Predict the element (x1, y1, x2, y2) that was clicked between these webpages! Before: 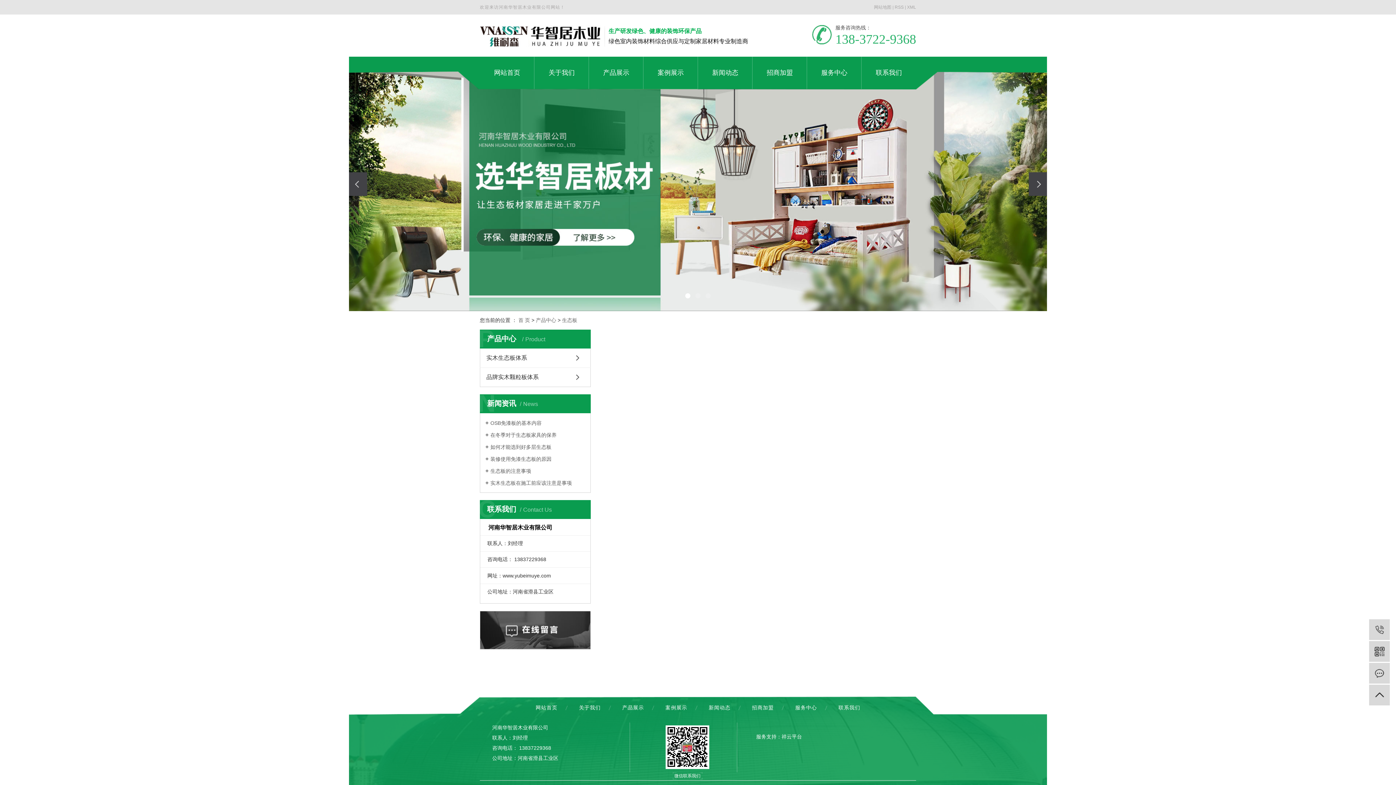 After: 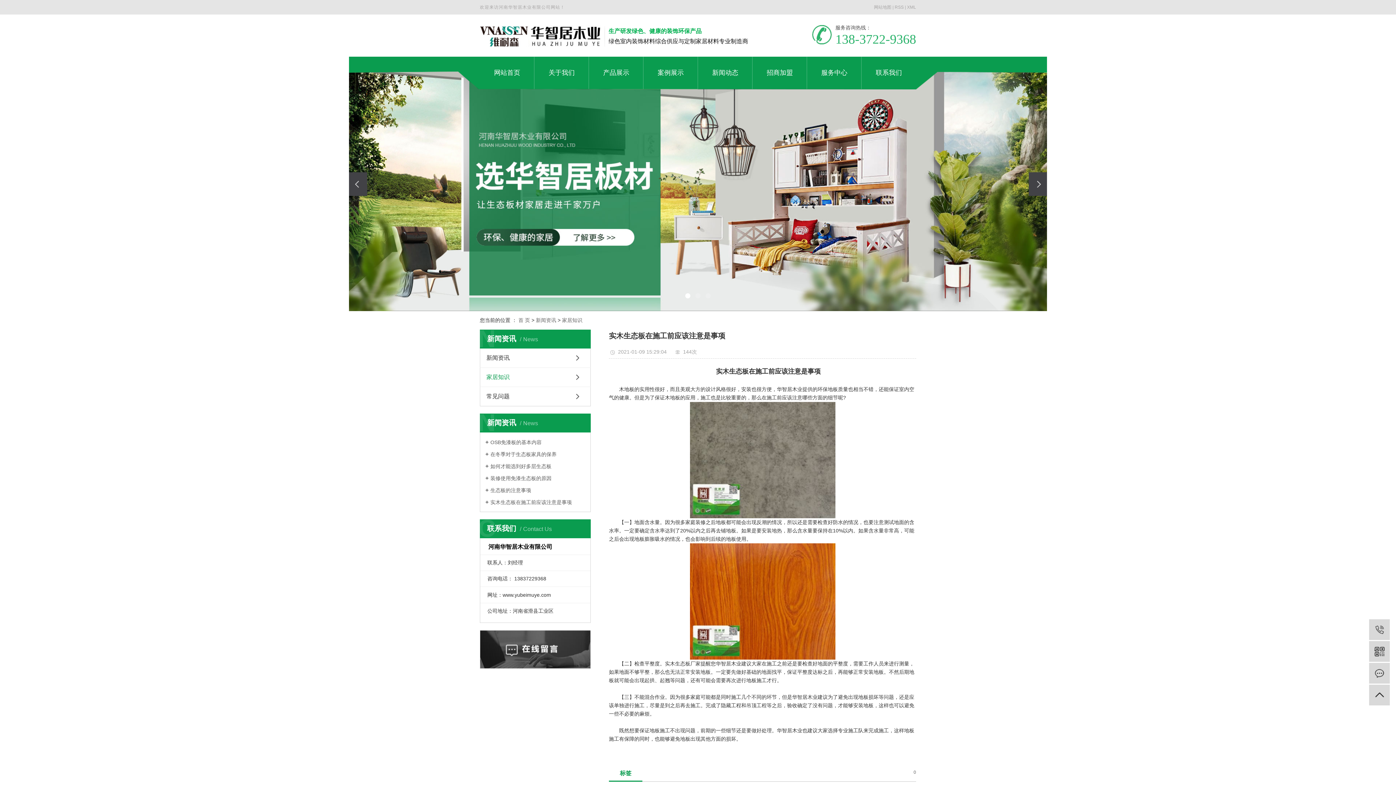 Action: label: 实木生态板在施工前应该注意是事项 bbox: (485, 479, 585, 486)